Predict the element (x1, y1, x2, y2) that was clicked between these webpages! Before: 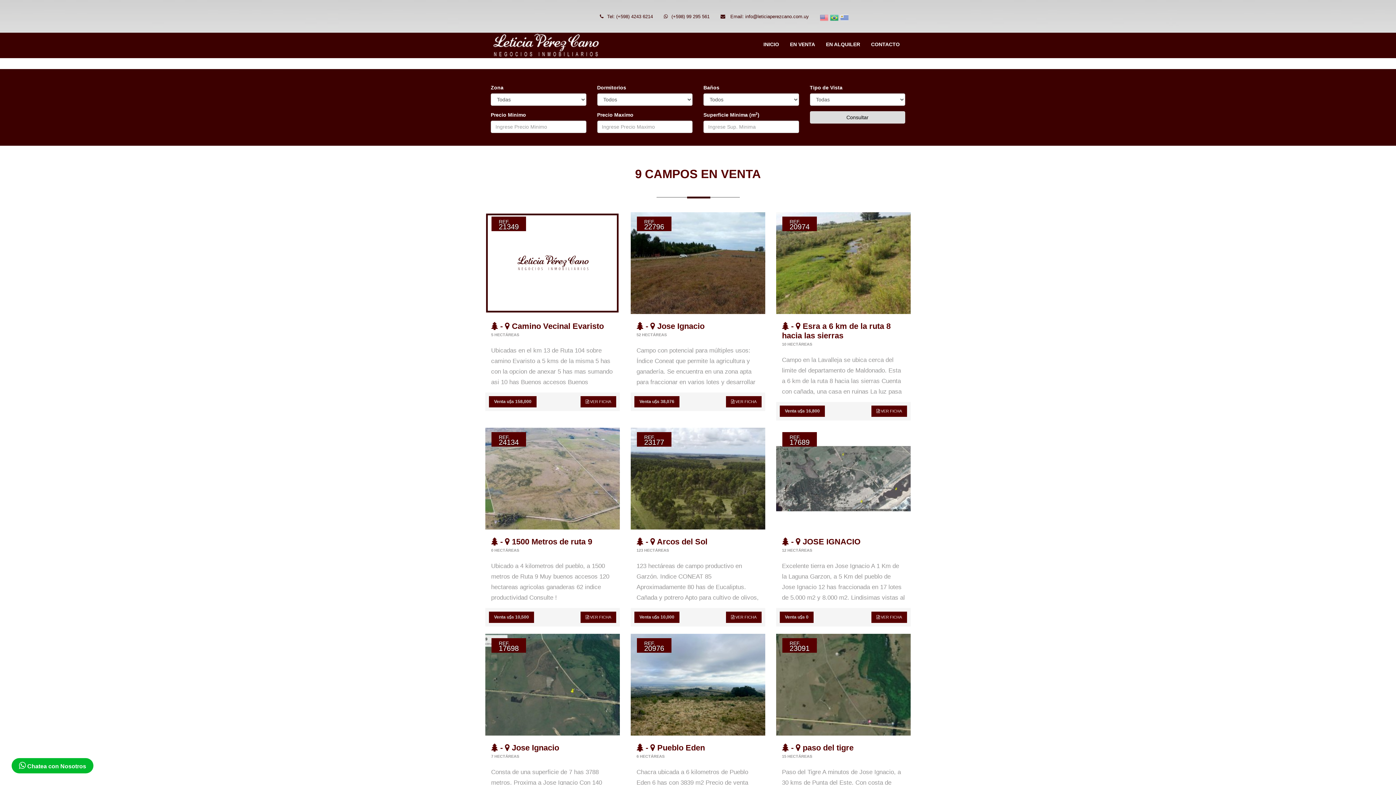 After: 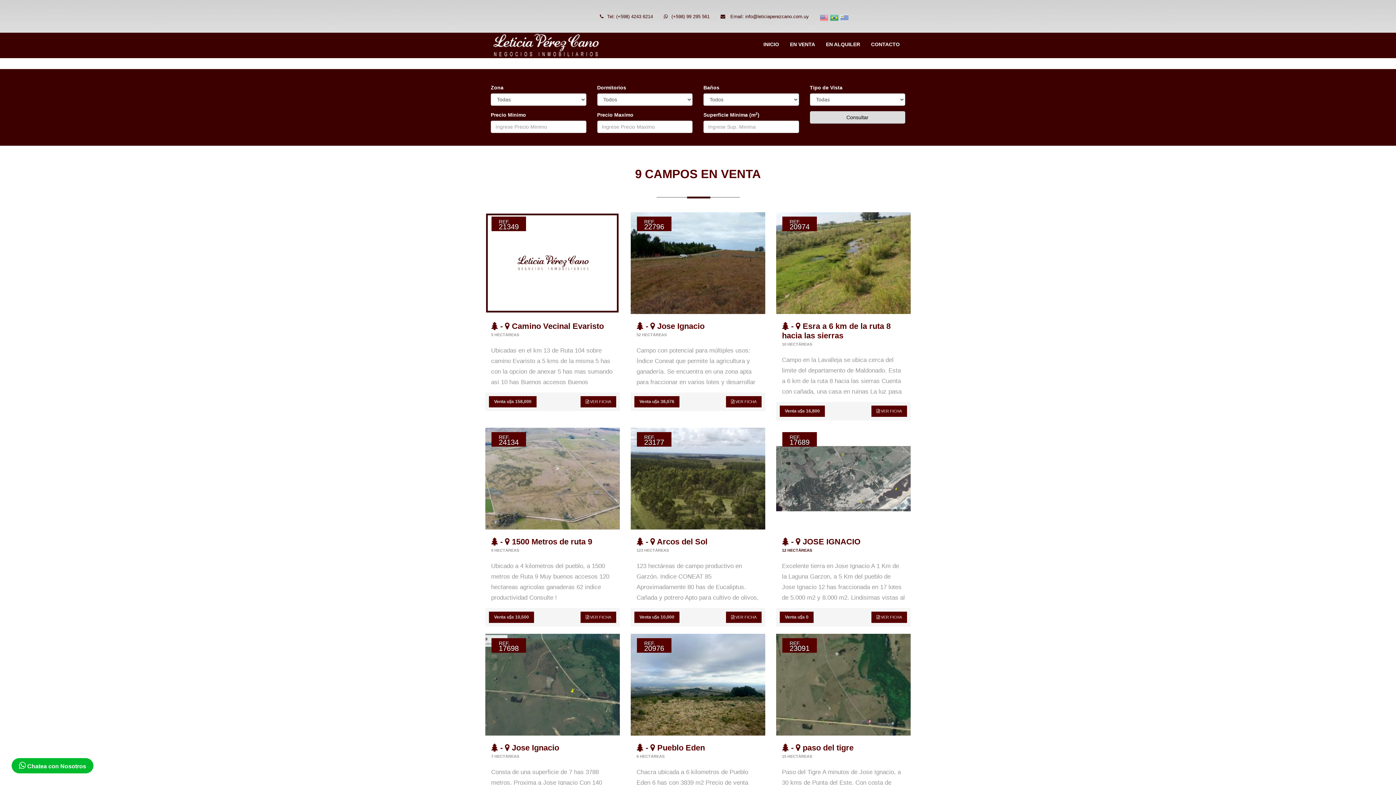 Action: label: 12 HECTÁREAS bbox: (782, 548, 812, 552)